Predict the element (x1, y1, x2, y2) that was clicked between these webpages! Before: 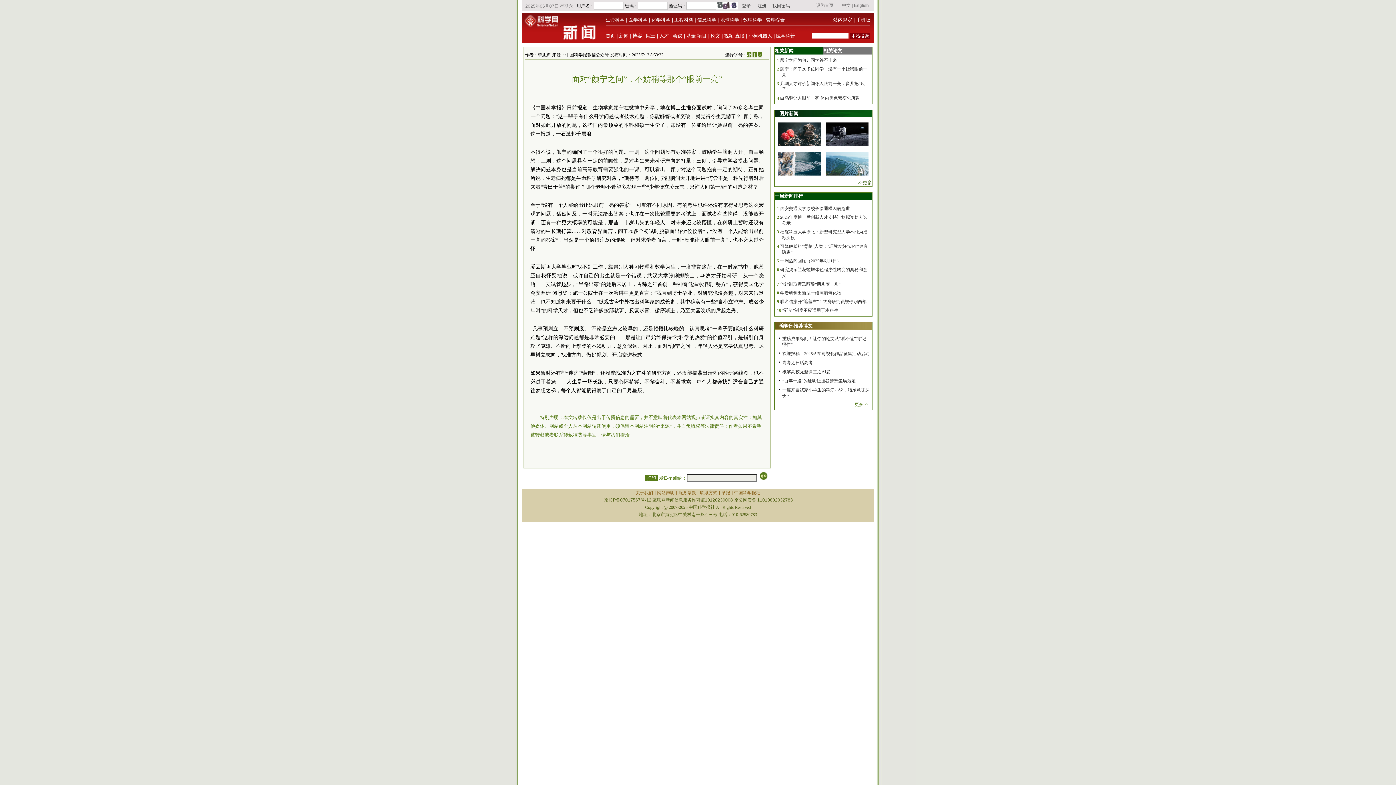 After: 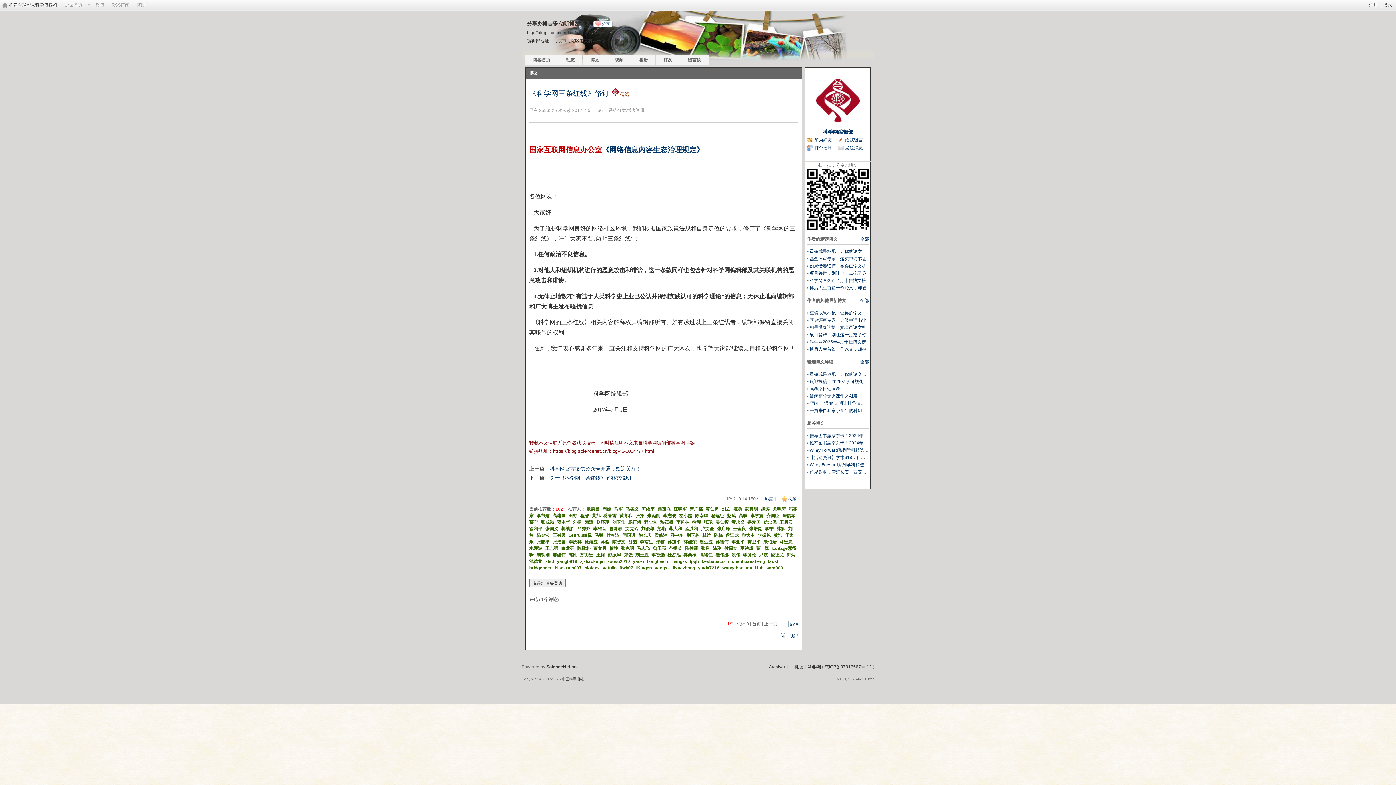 Action: bbox: (833, 17, 852, 22) label: 站内规定